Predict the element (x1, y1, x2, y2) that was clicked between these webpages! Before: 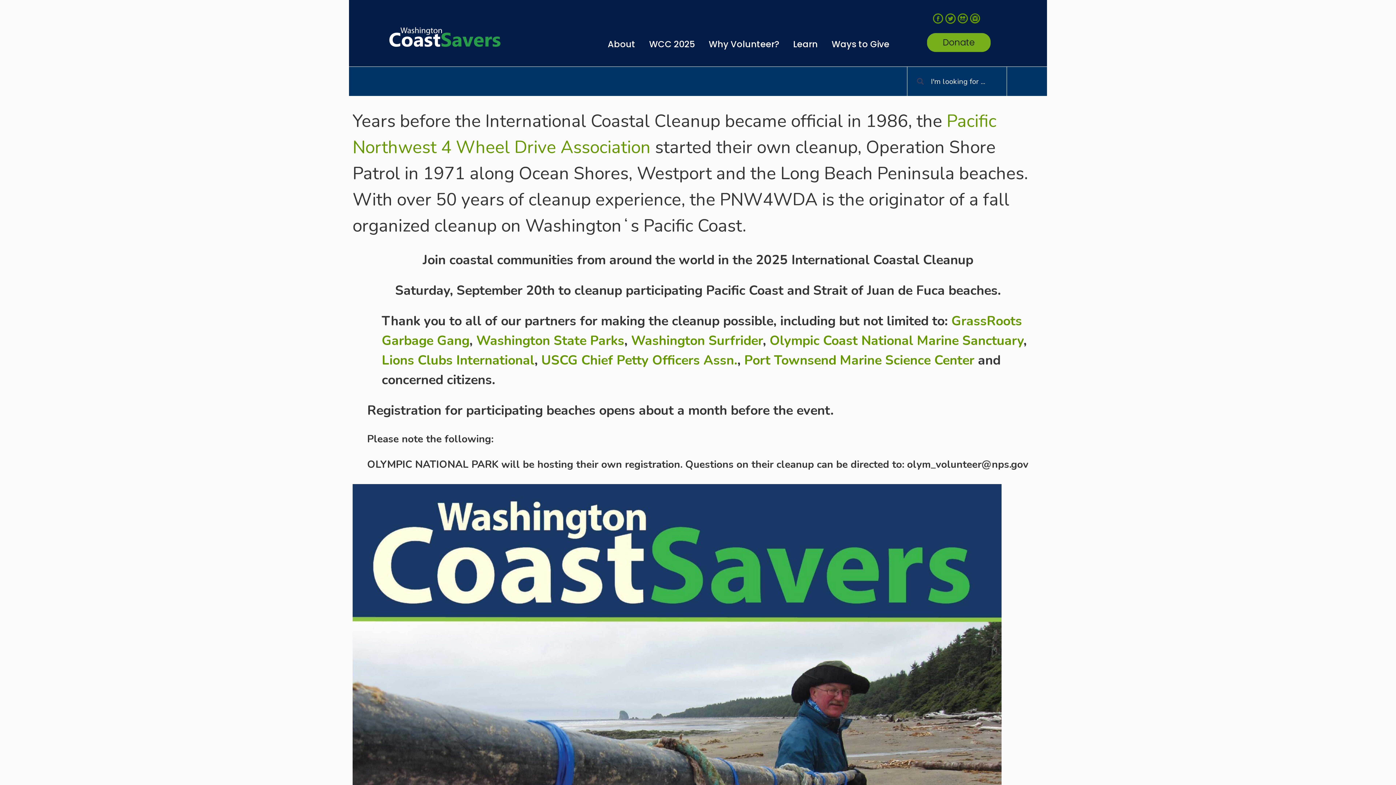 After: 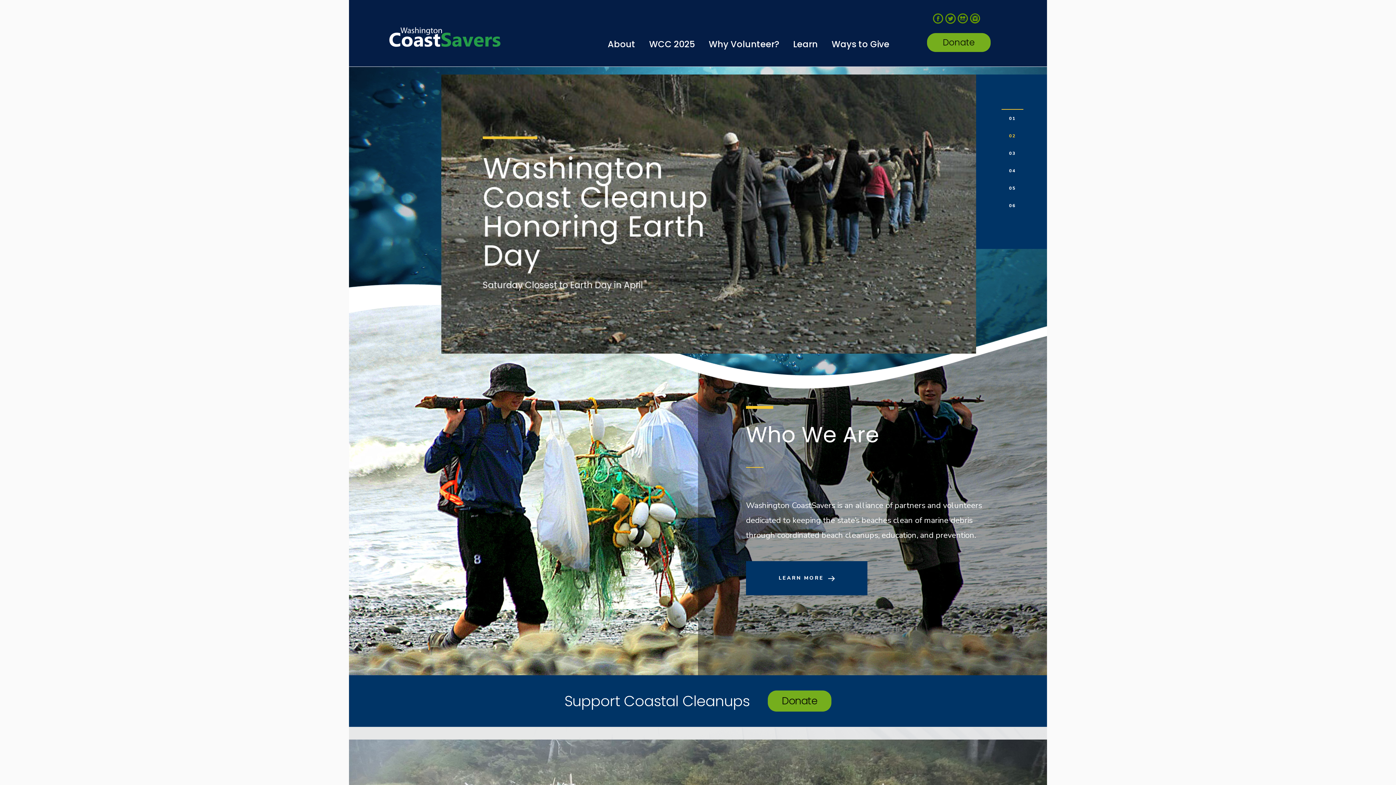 Action: bbox: (387, 37, 502, 48)